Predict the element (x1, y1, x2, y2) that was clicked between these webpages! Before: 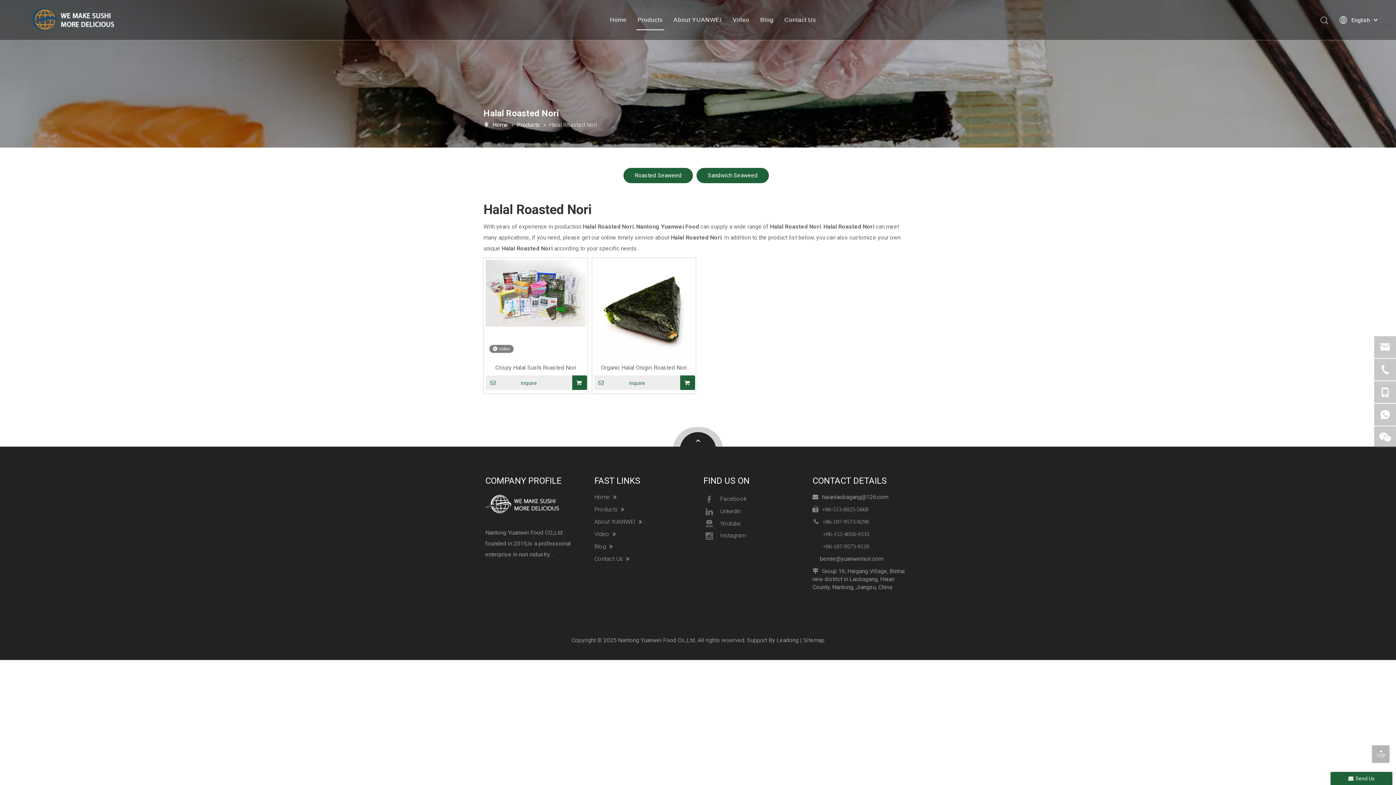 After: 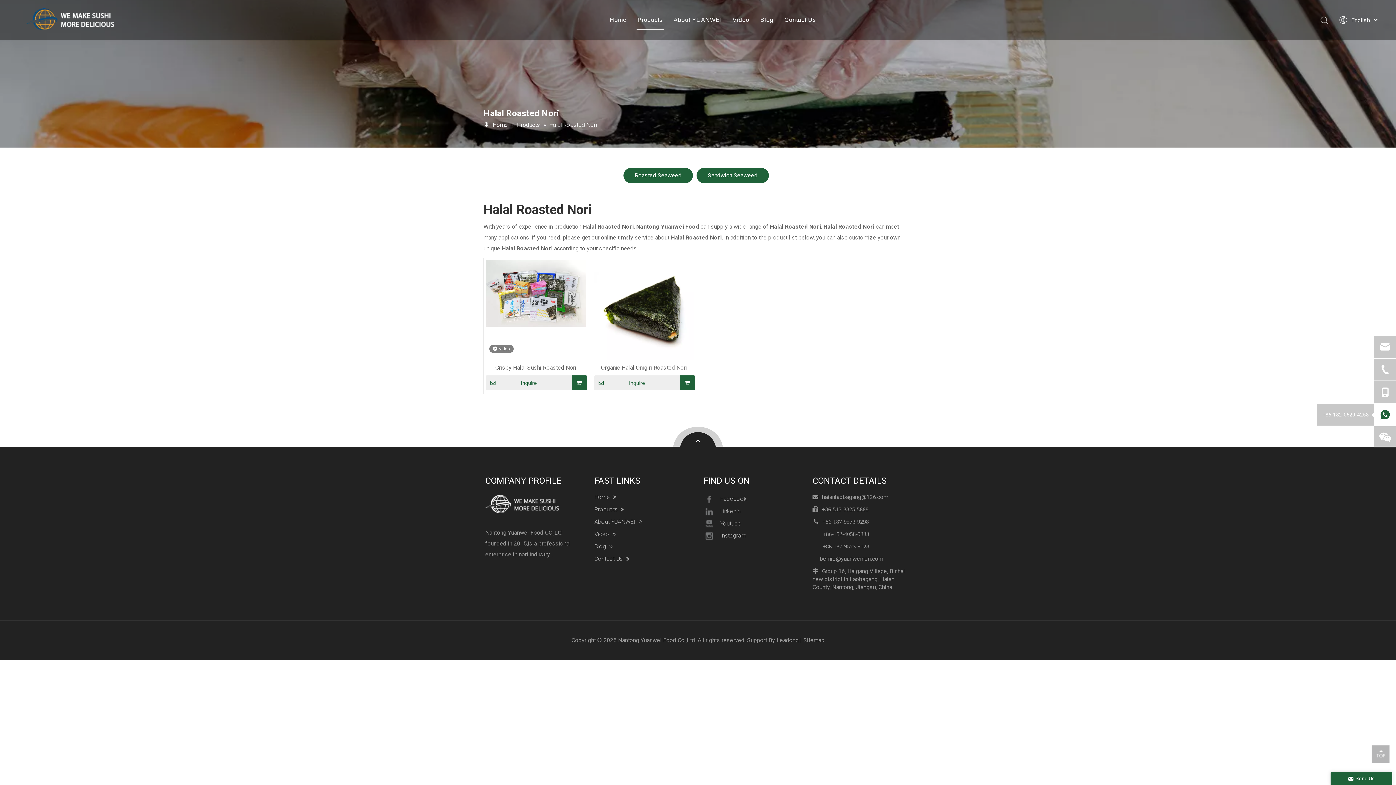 Action: bbox: (1374, 404, 1396, 425)